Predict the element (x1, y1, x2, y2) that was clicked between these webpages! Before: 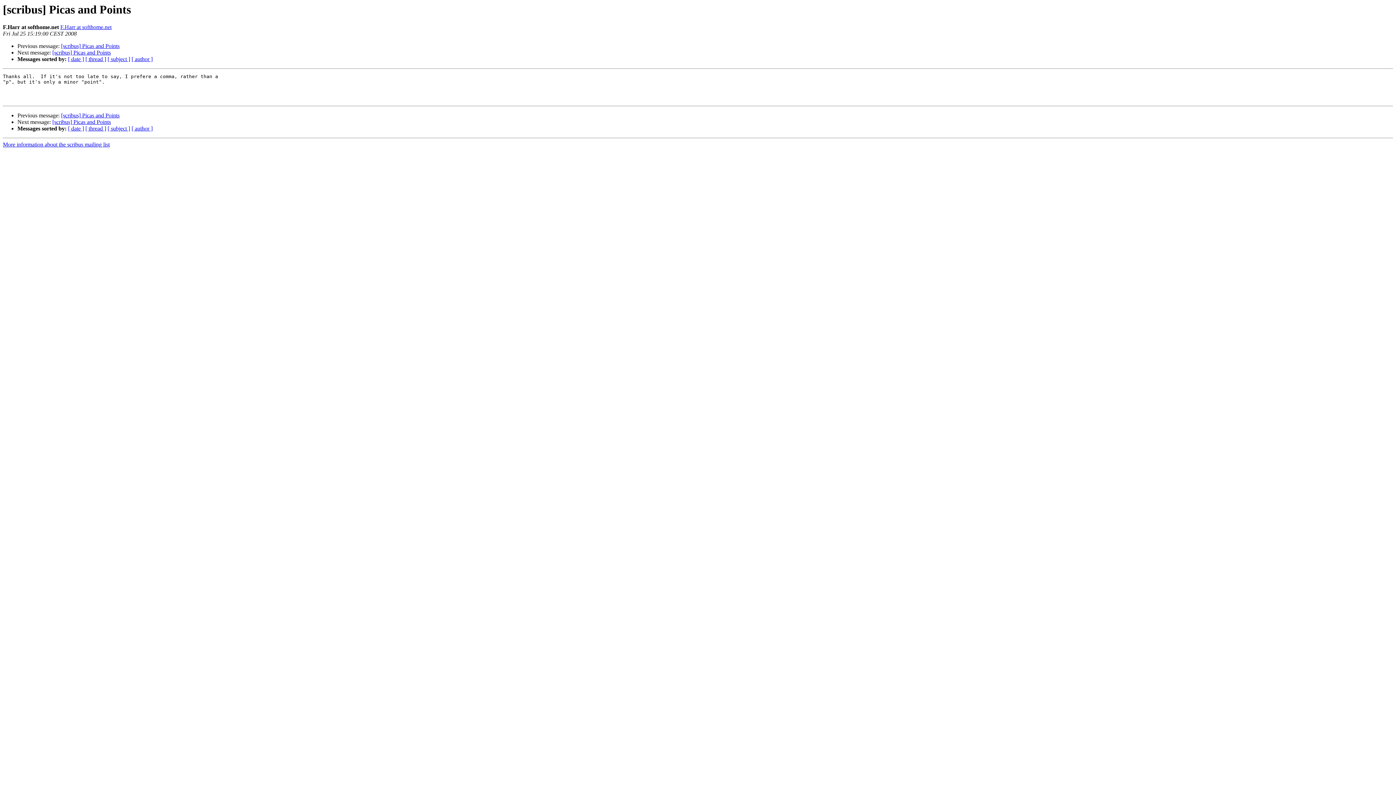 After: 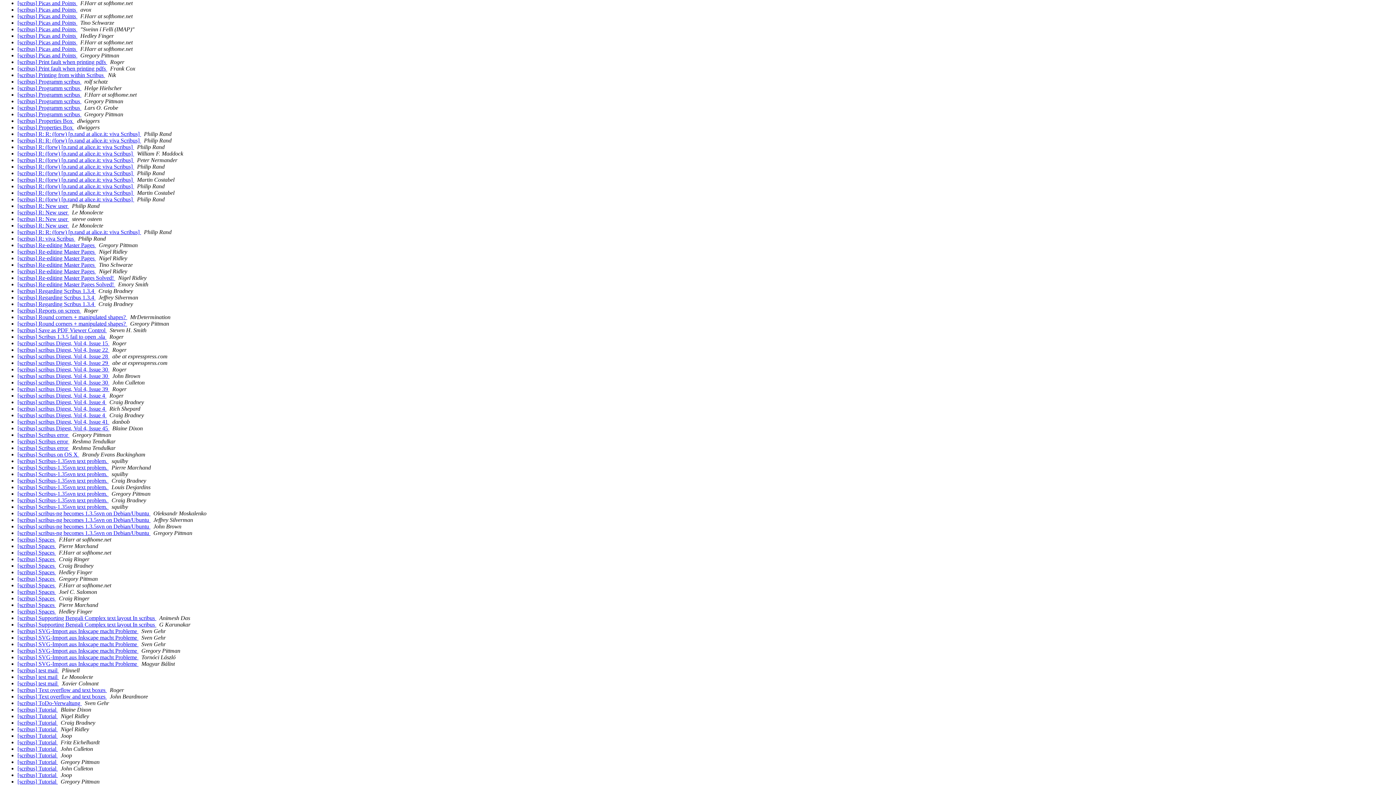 Action: label: [ subject ] bbox: (107, 56, 130, 62)